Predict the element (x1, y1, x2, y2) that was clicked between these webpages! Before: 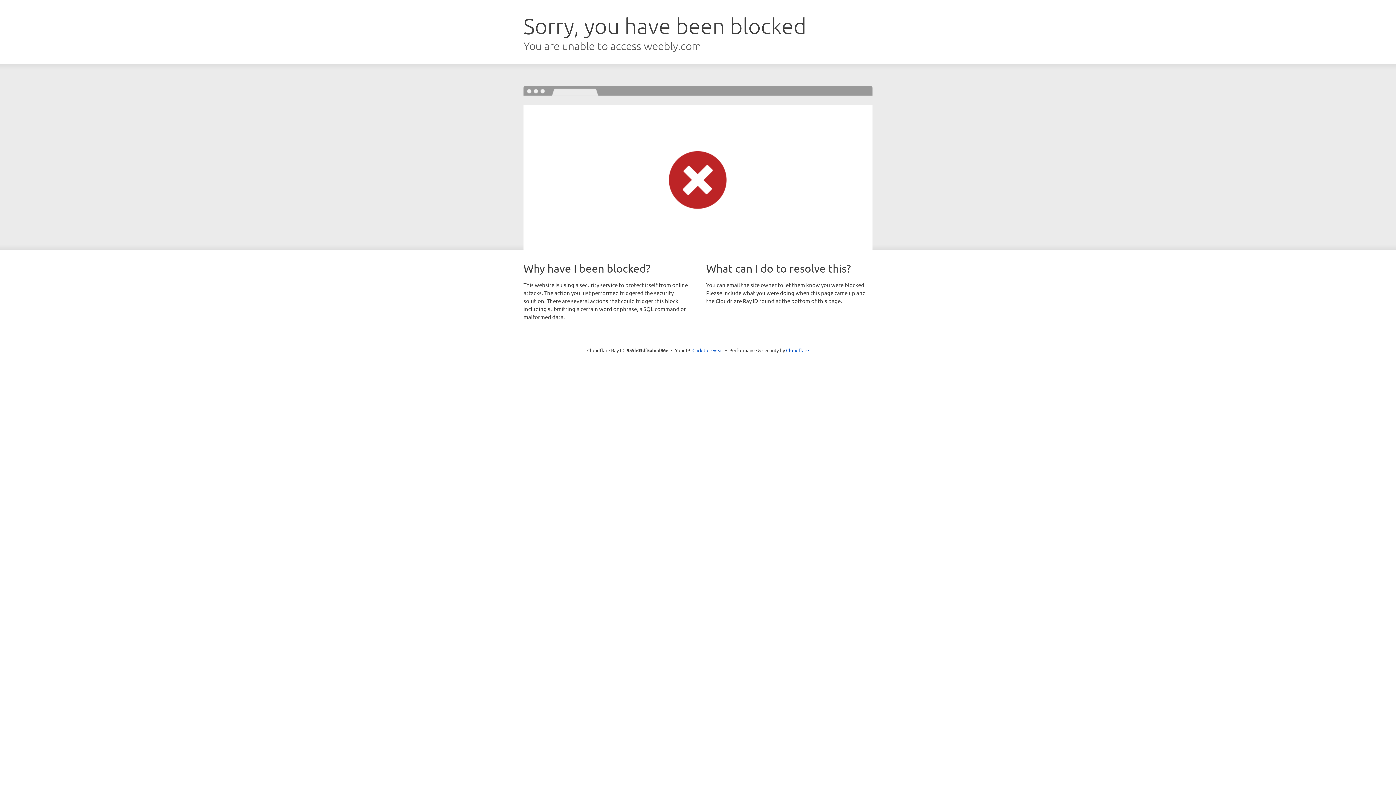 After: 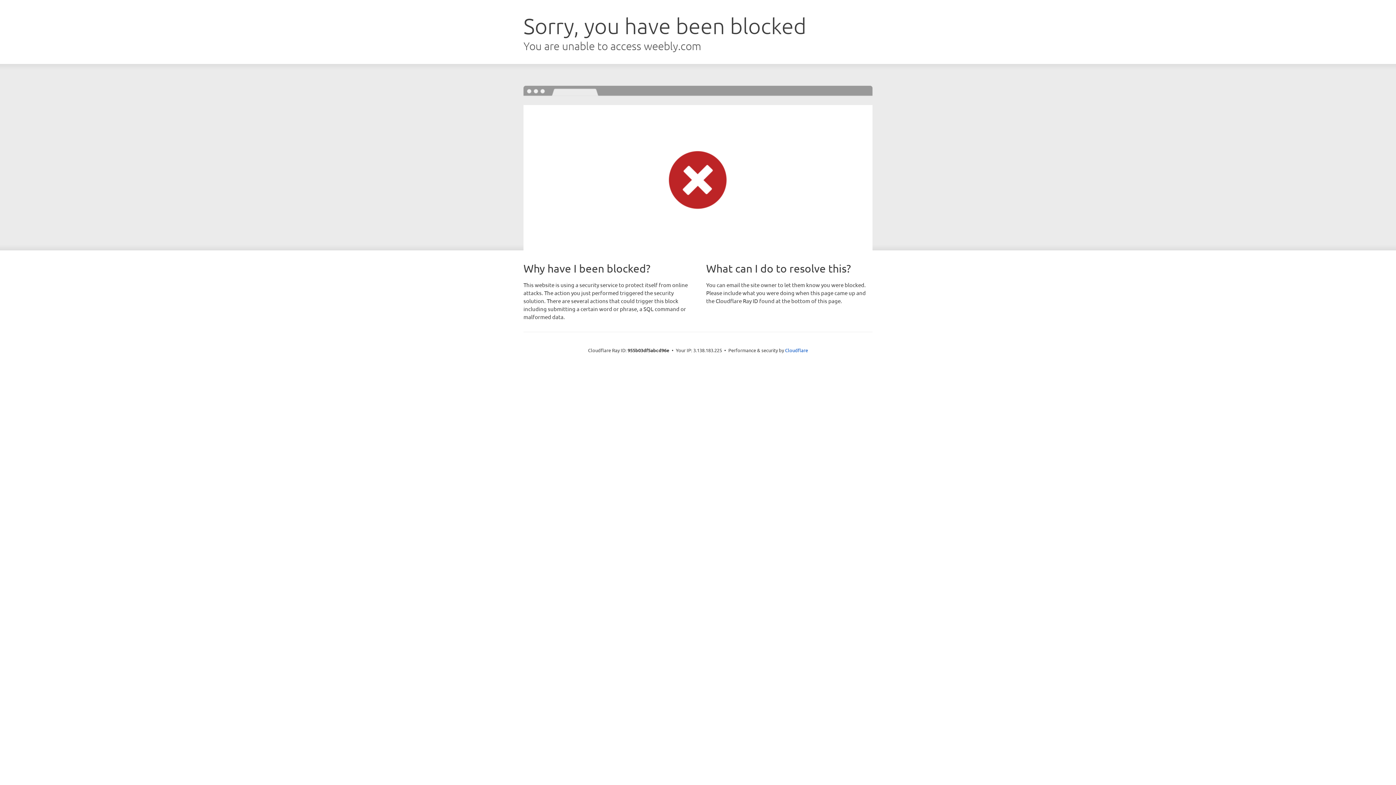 Action: bbox: (692, 346, 723, 353) label: Click to reveal